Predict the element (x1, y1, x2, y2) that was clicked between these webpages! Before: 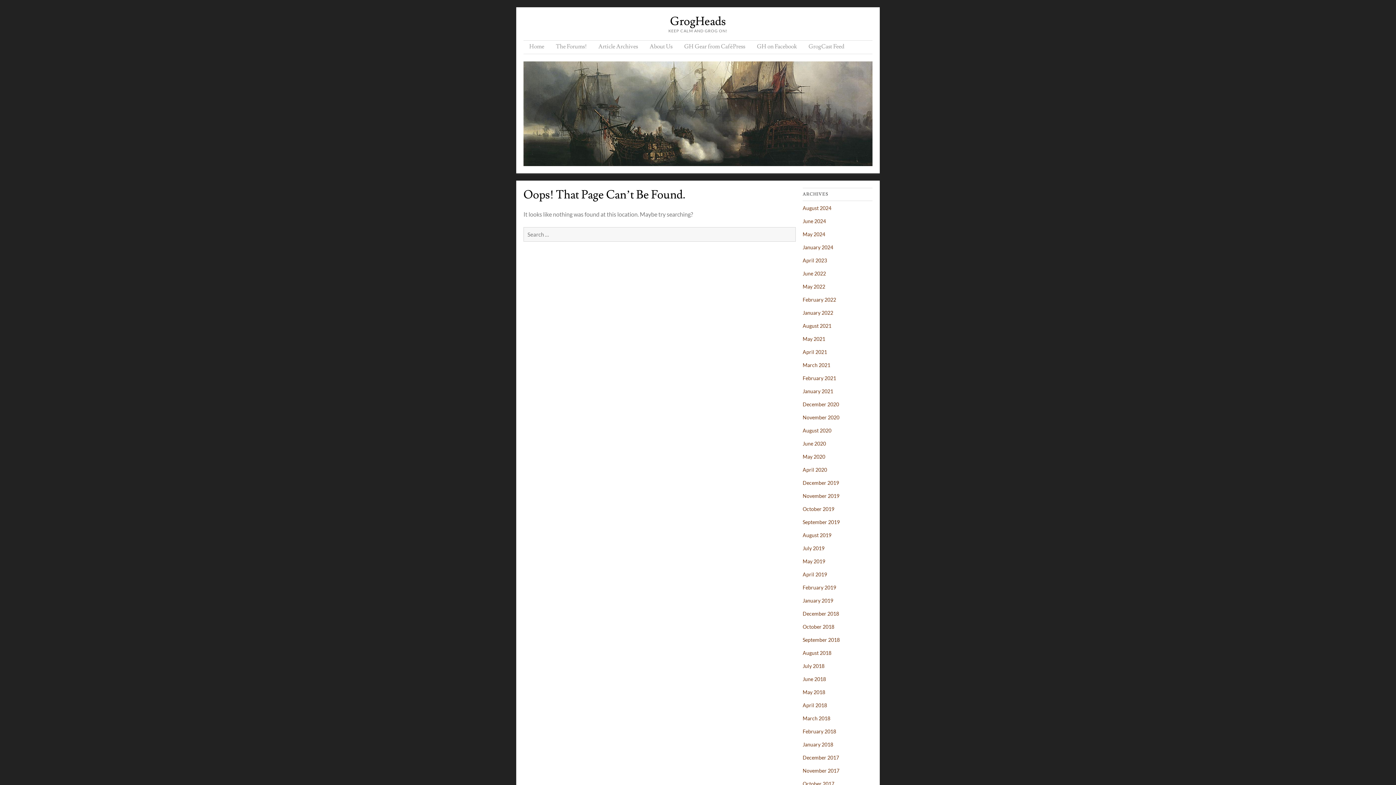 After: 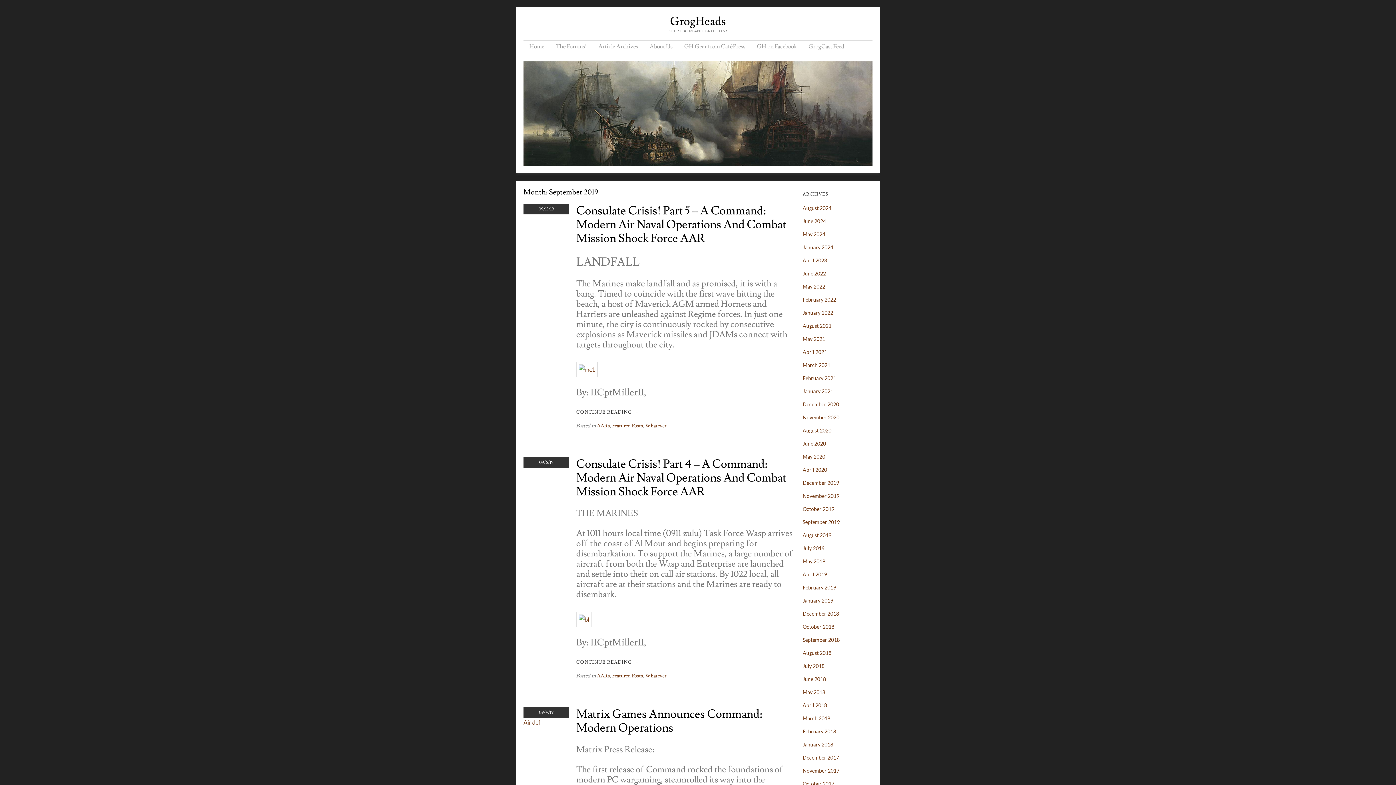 Action: label: September 2019 bbox: (802, 519, 840, 525)